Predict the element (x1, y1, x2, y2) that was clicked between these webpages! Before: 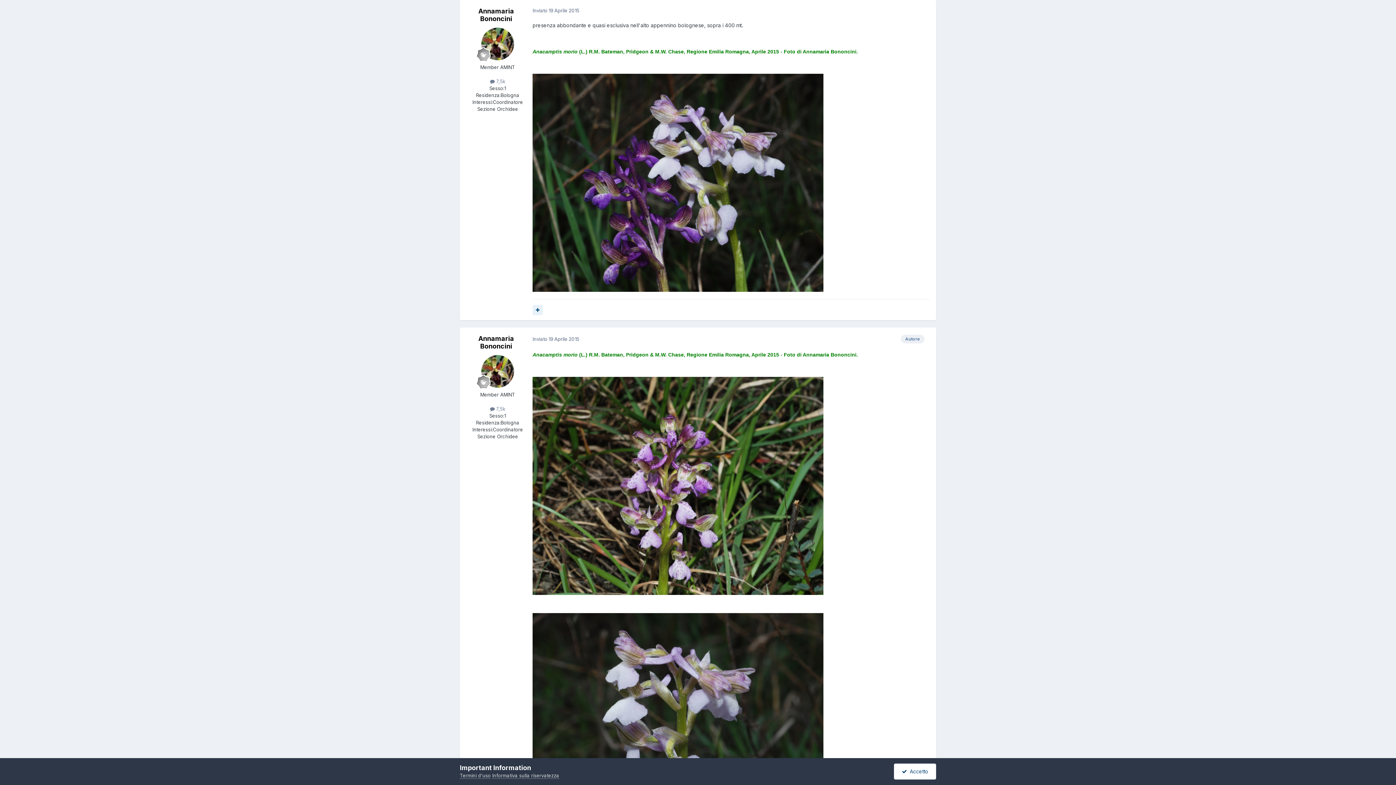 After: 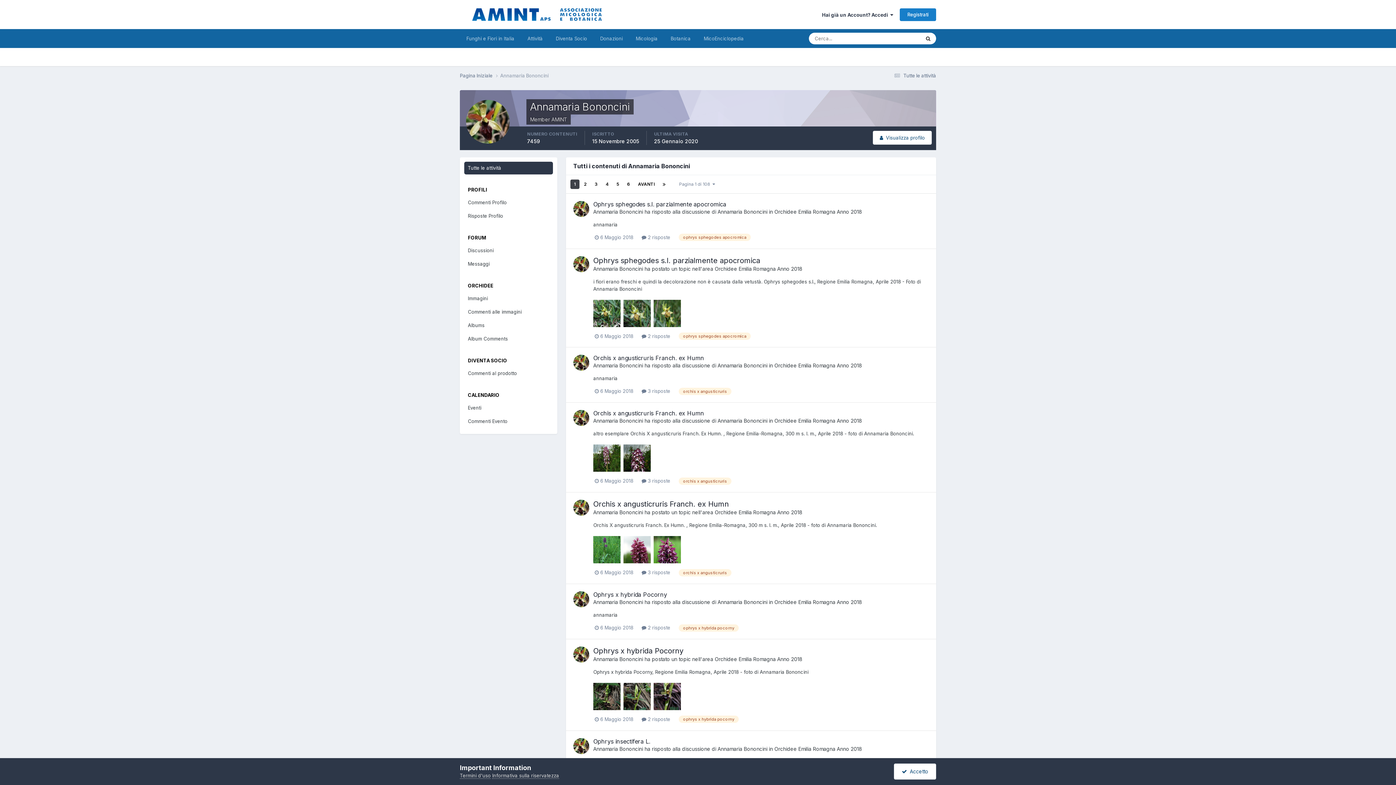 Action: label:  7,5k bbox: (490, 78, 505, 84)